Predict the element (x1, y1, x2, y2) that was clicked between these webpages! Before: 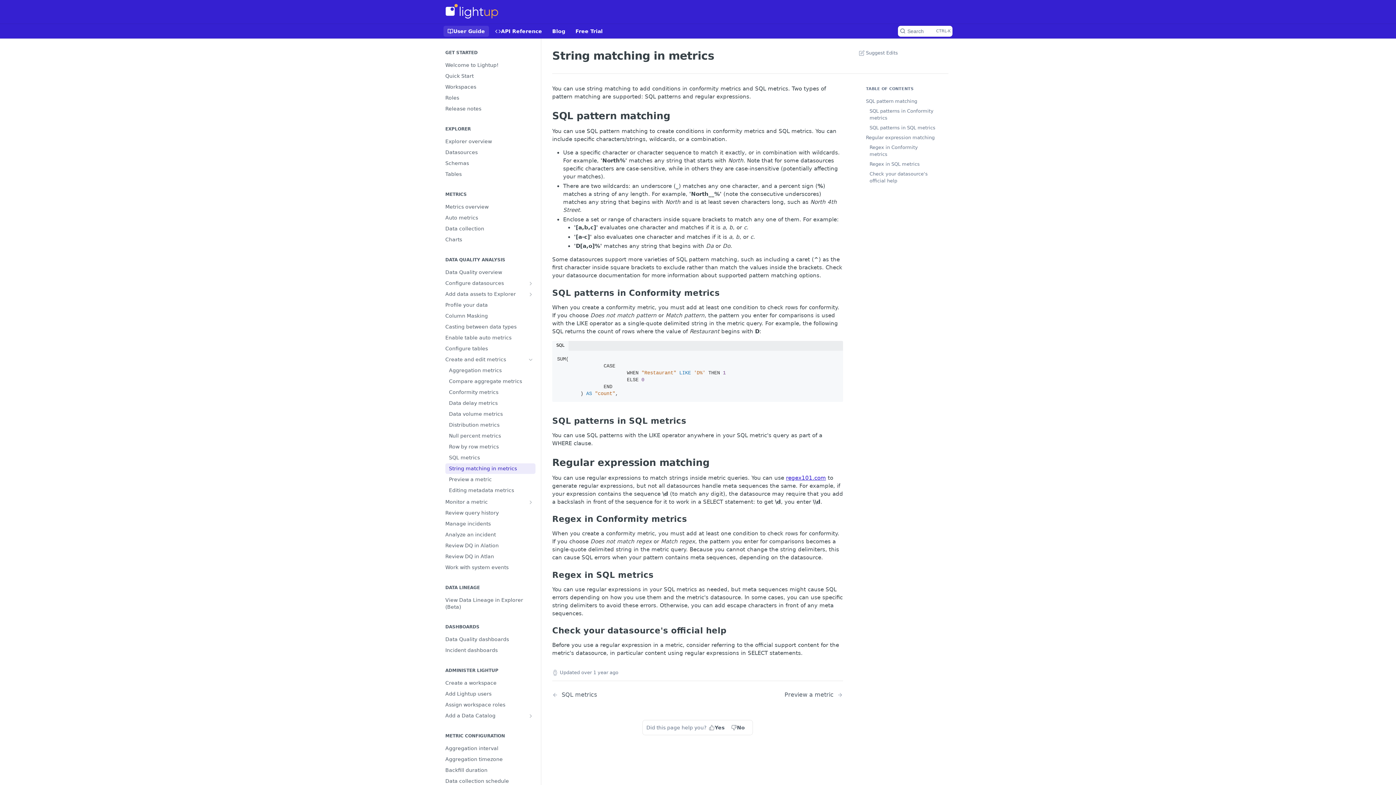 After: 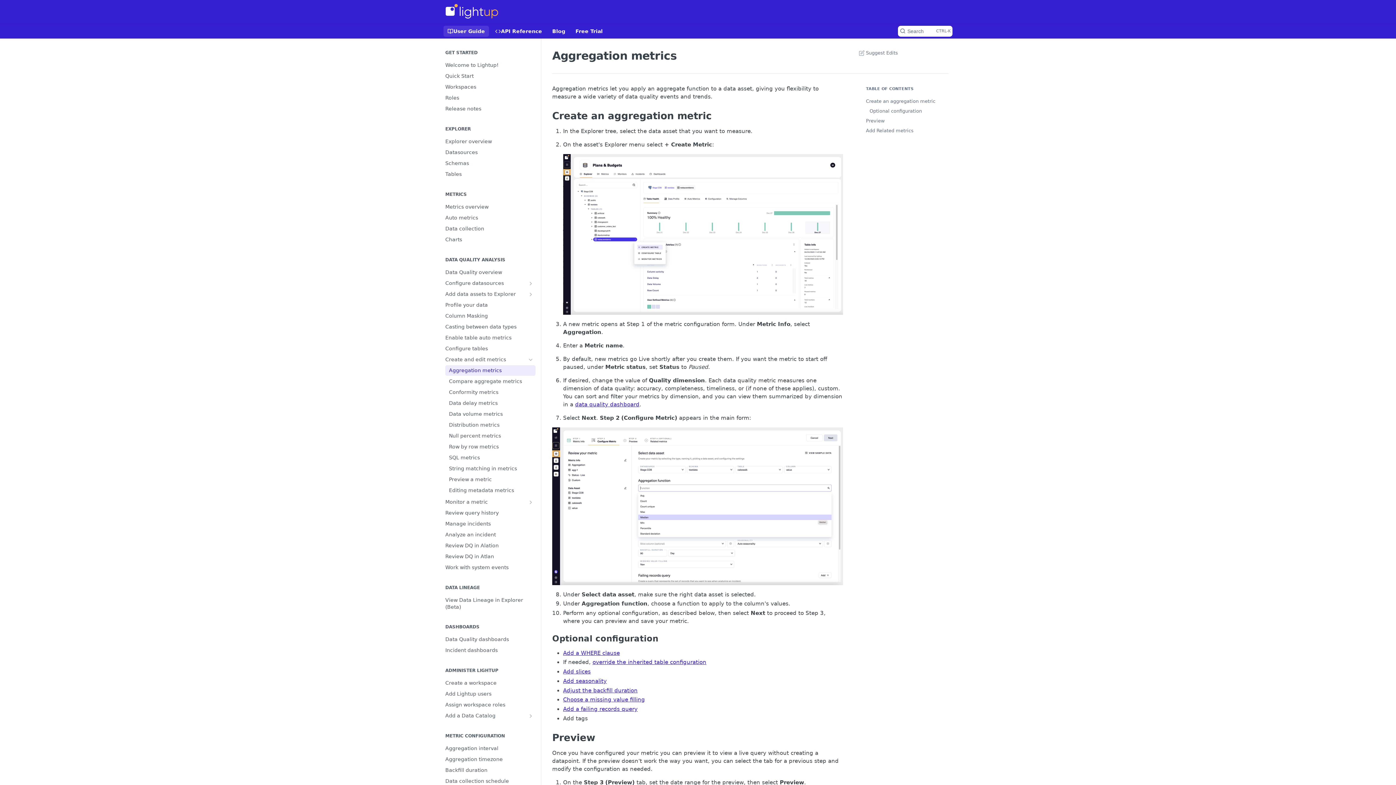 Action: label: Aggregation metrics bbox: (445, 365, 535, 375)